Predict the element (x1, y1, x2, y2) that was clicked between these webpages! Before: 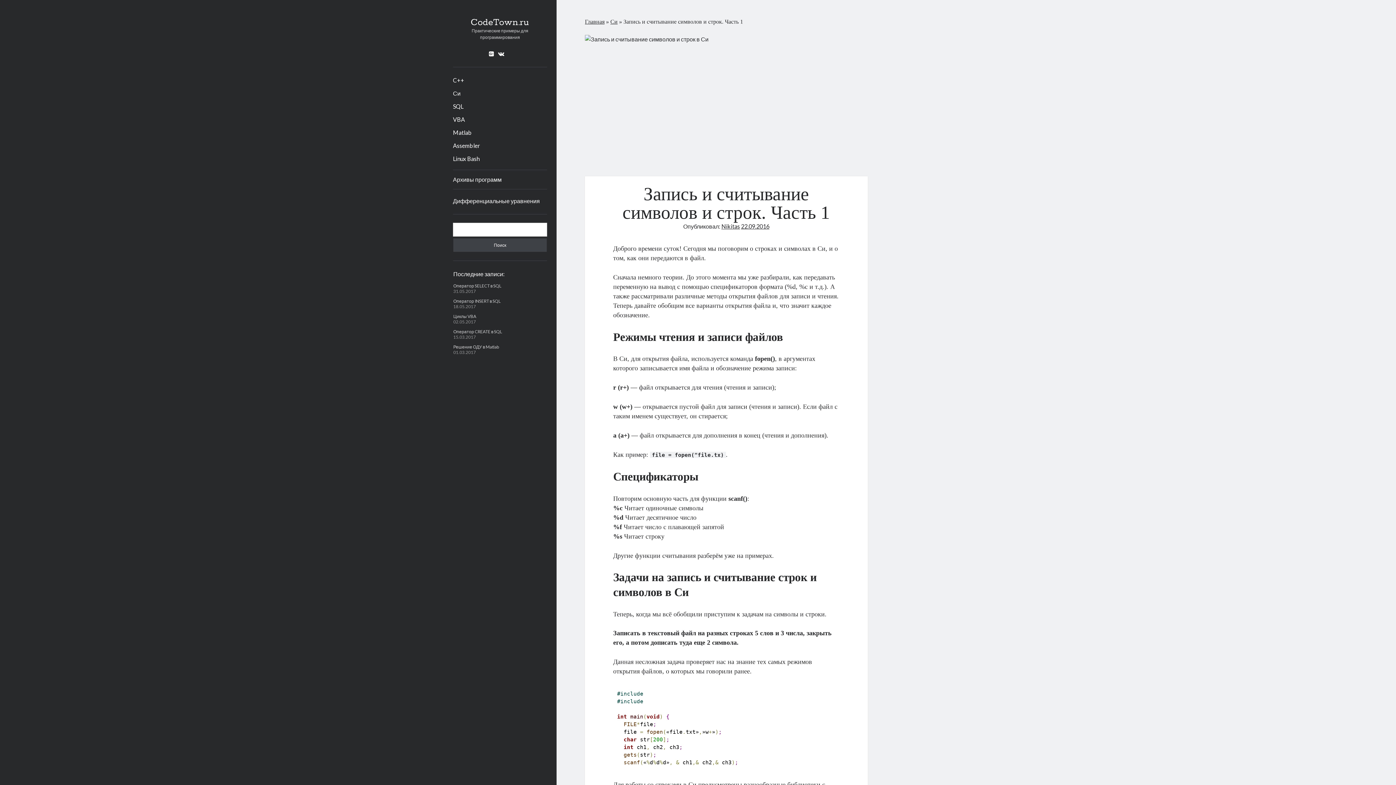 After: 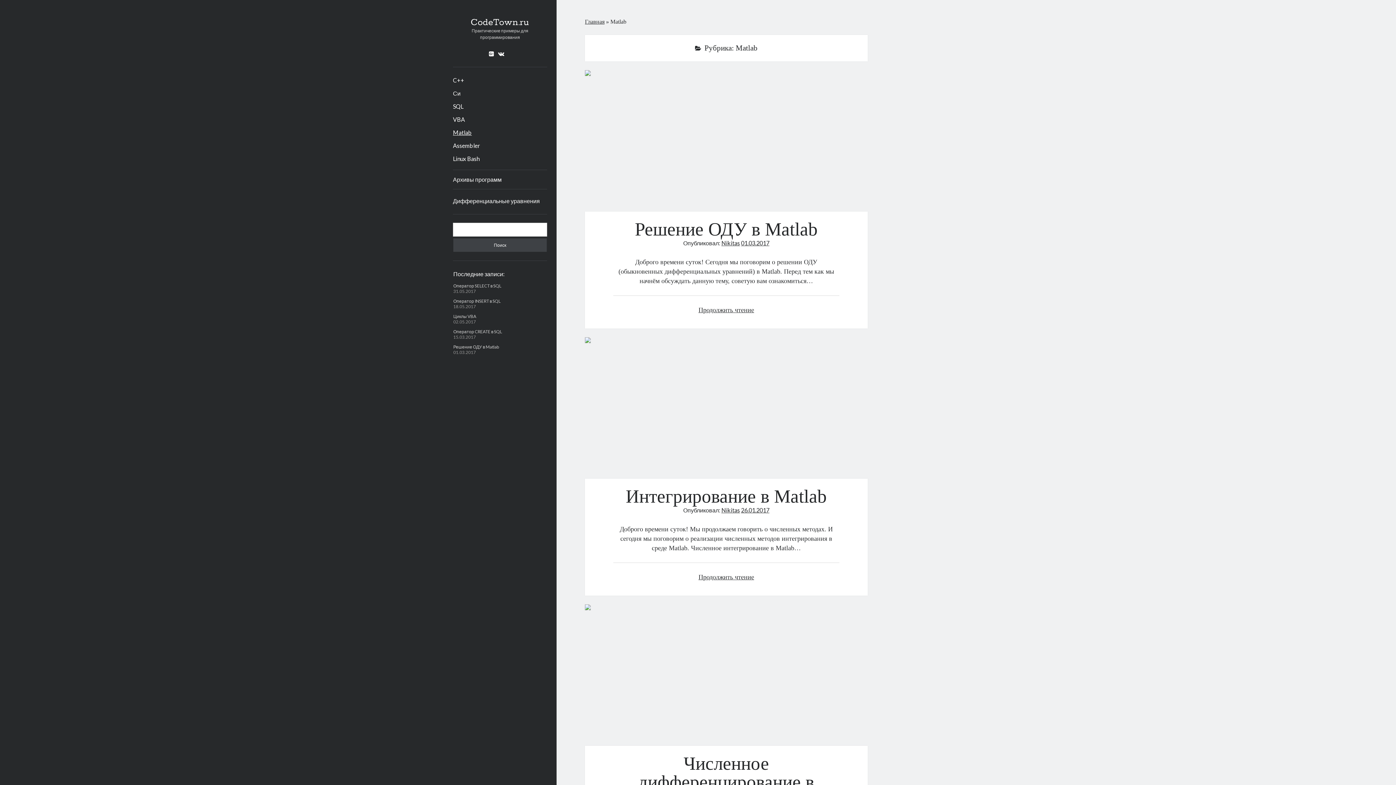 Action: bbox: (453, 128, 472, 137) label: Matlab